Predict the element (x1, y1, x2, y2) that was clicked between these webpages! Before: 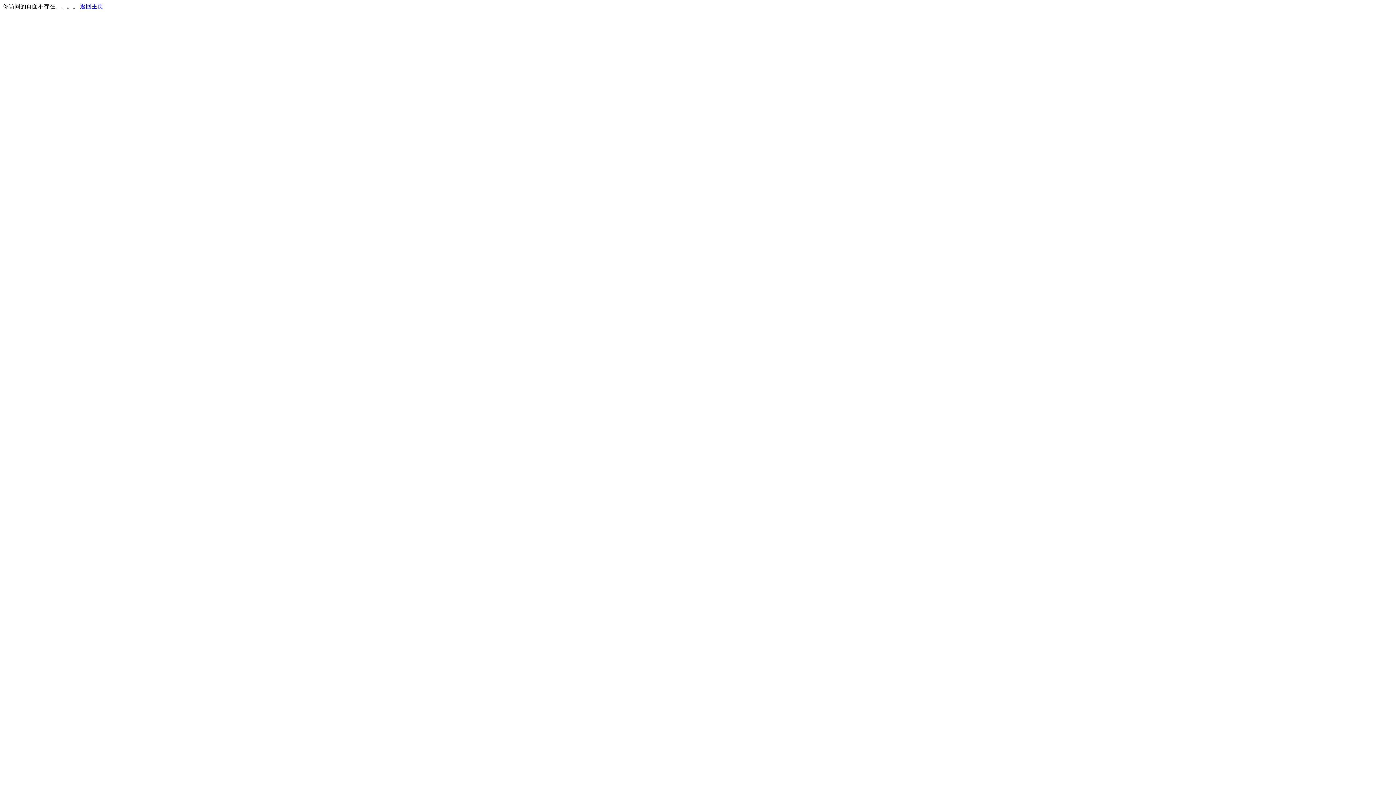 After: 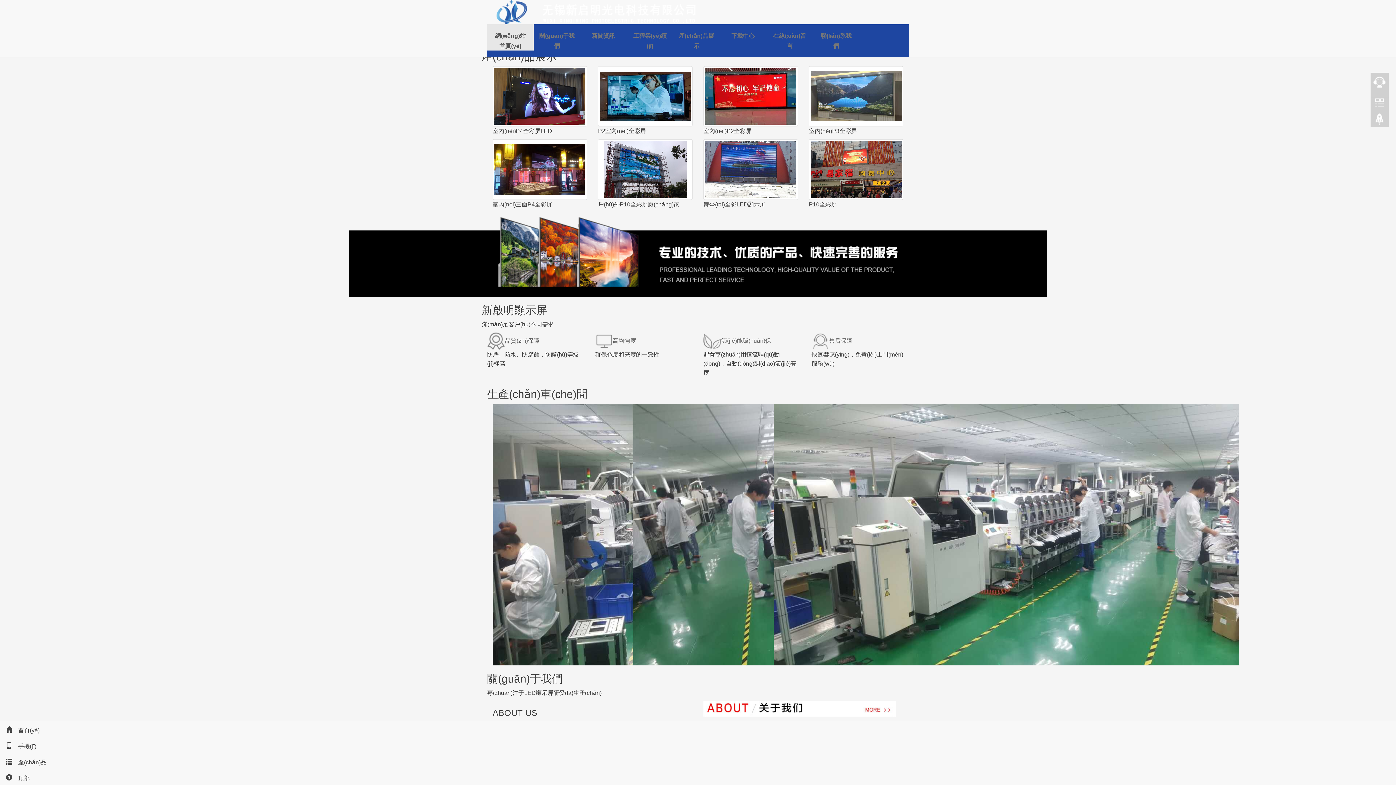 Action: bbox: (80, 3, 103, 9) label: 返回主页